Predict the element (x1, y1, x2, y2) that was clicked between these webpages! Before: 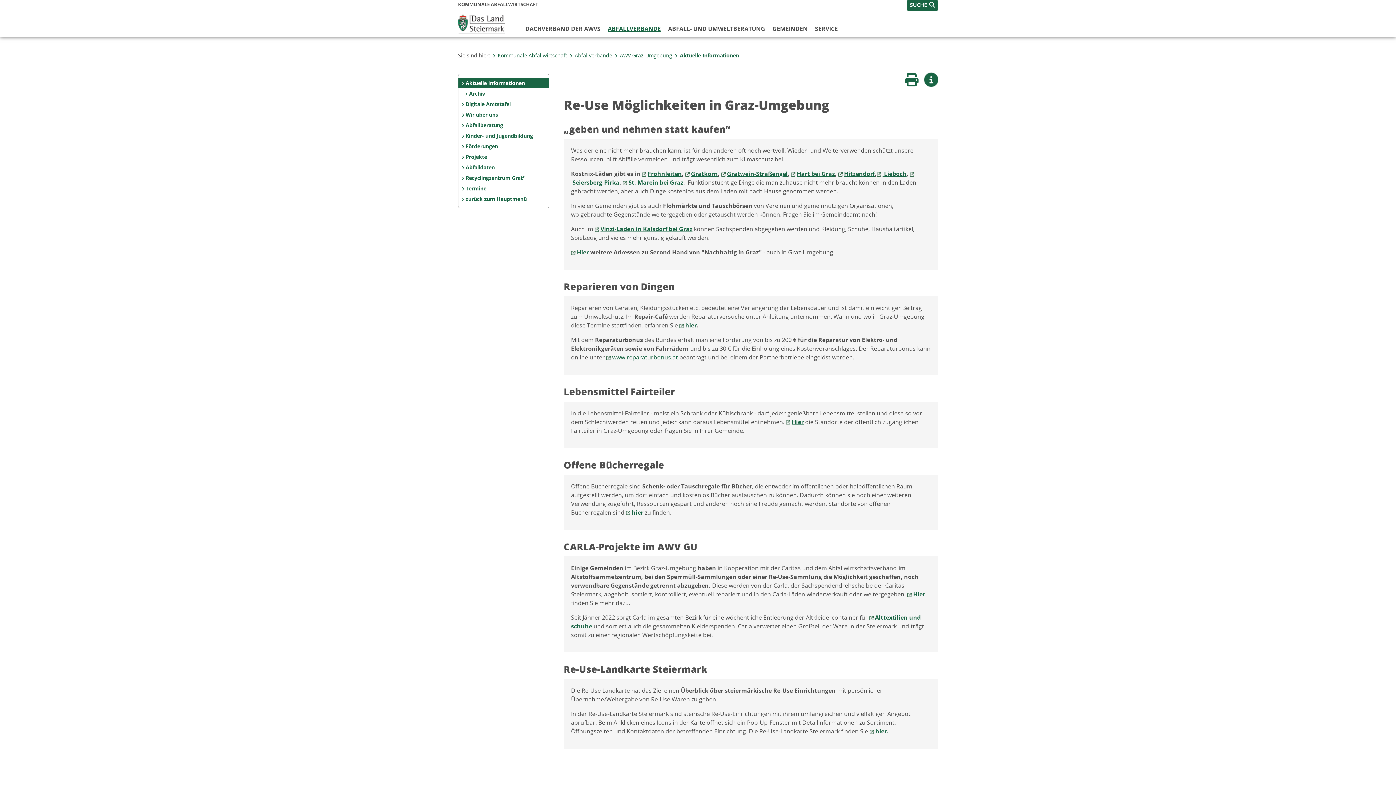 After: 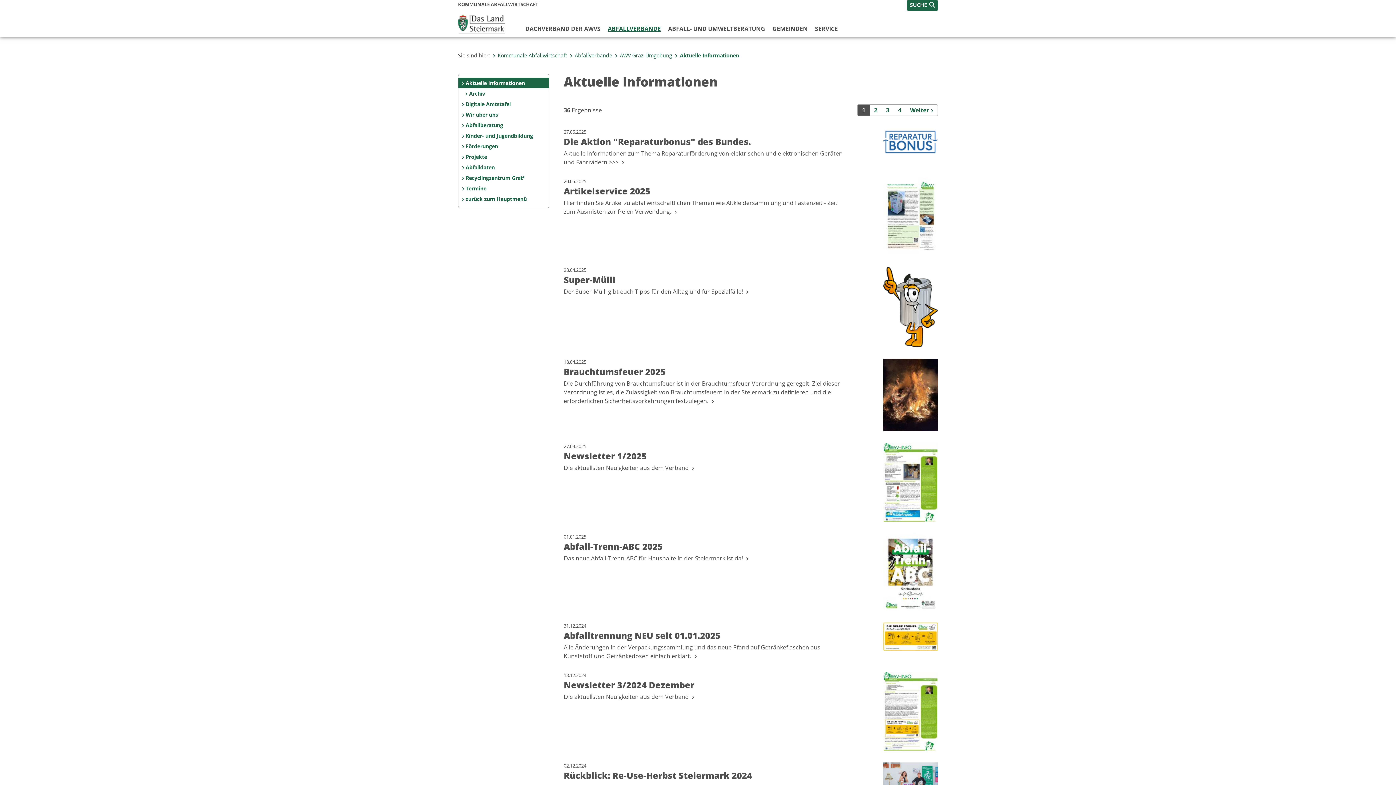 Action: bbox: (674, 52, 739, 58) label: Aktuelle Informationen